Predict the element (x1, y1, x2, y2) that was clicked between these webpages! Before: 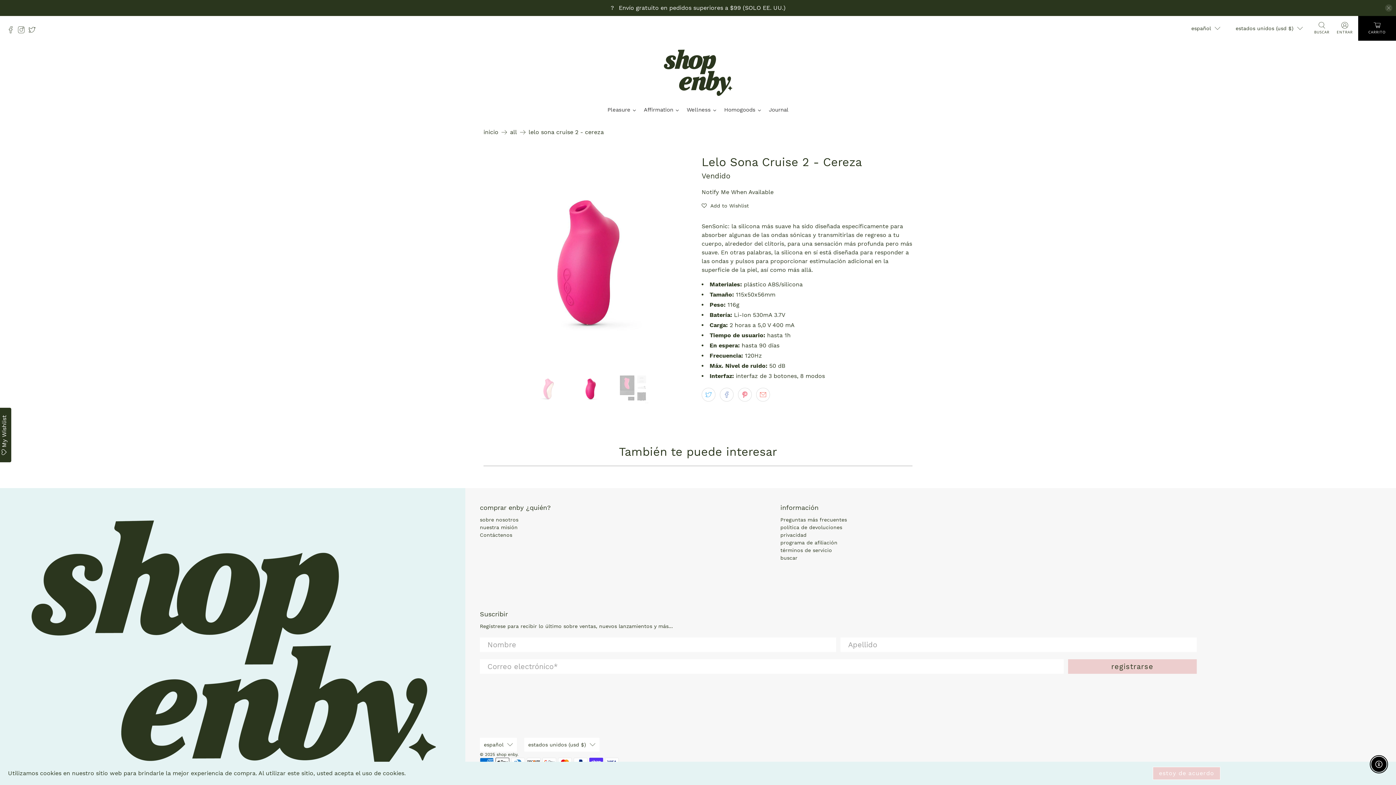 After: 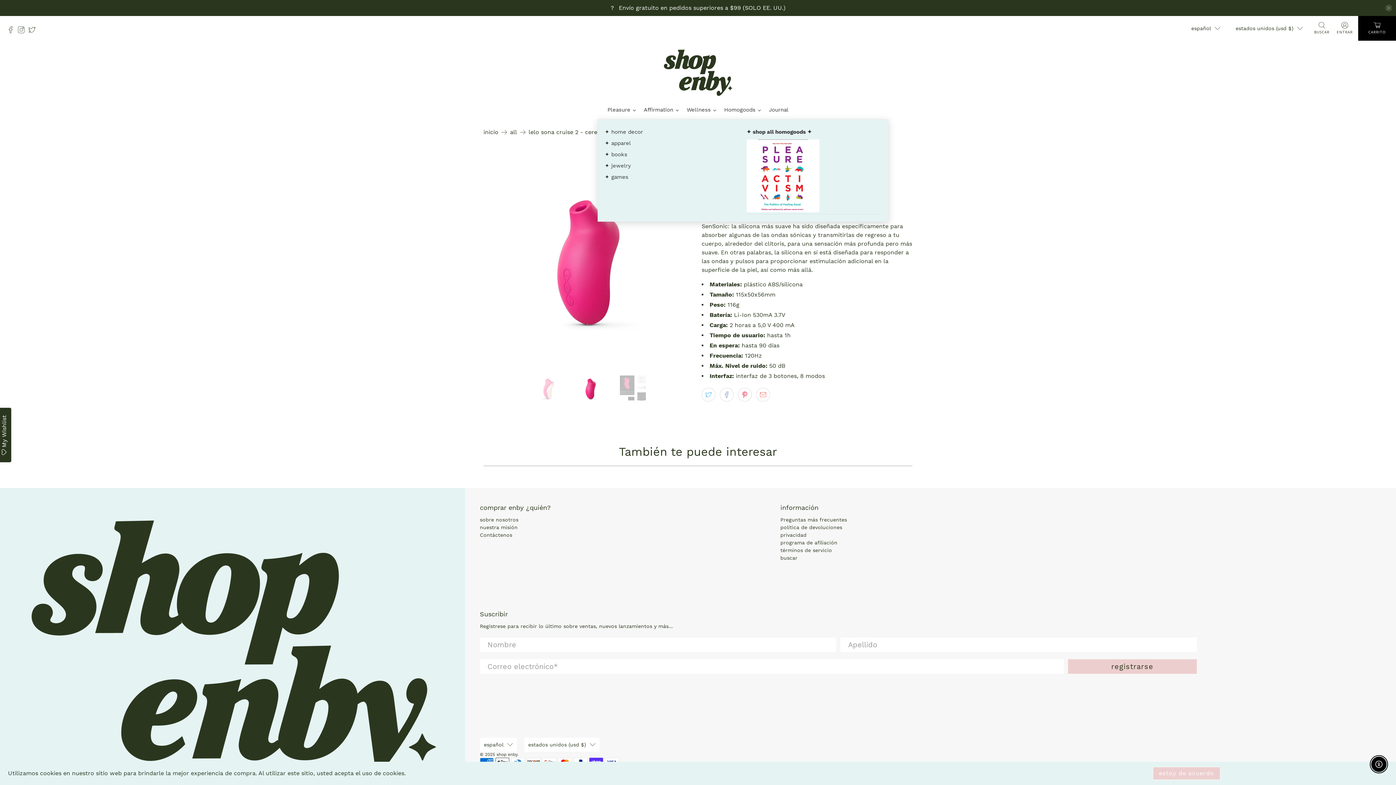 Action: bbox: (720, 100, 765, 119) label: Homogoods